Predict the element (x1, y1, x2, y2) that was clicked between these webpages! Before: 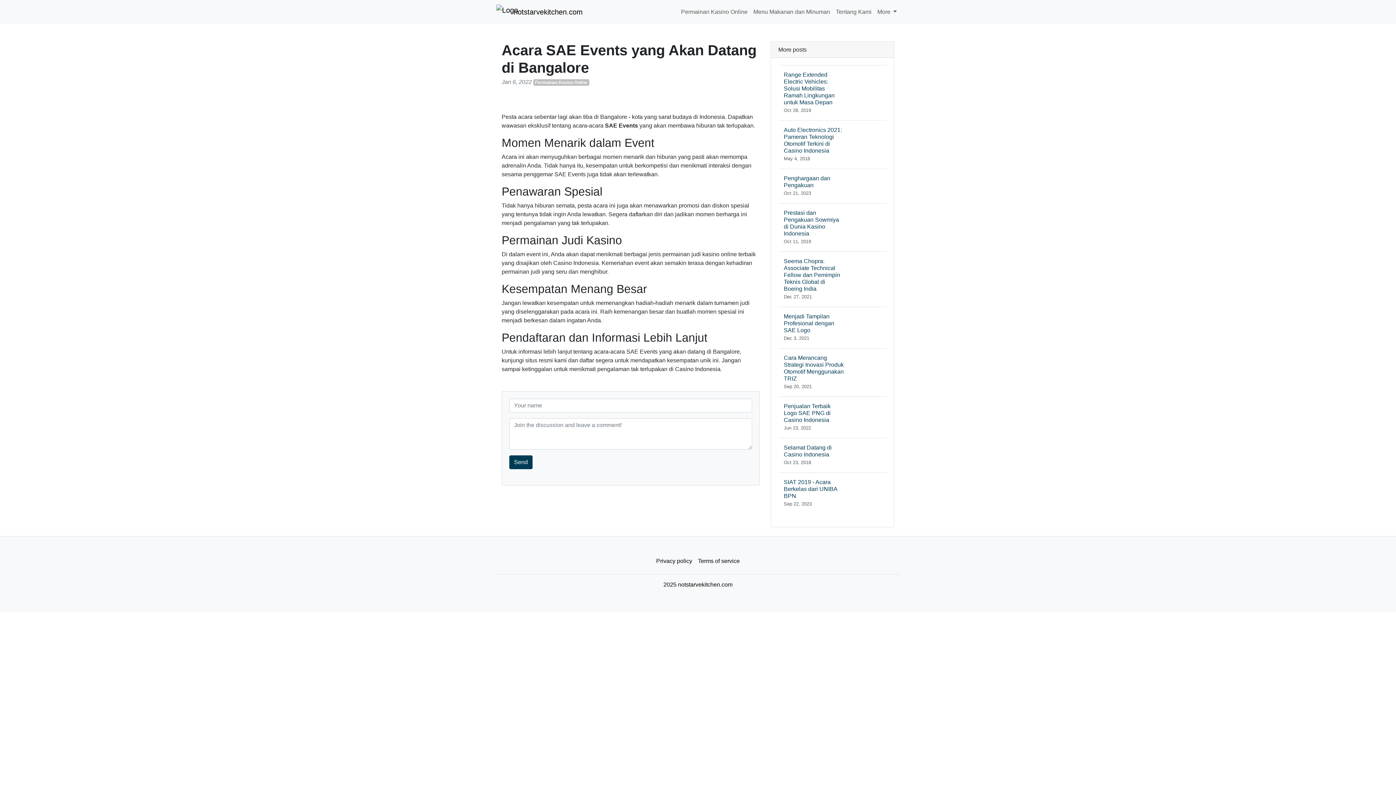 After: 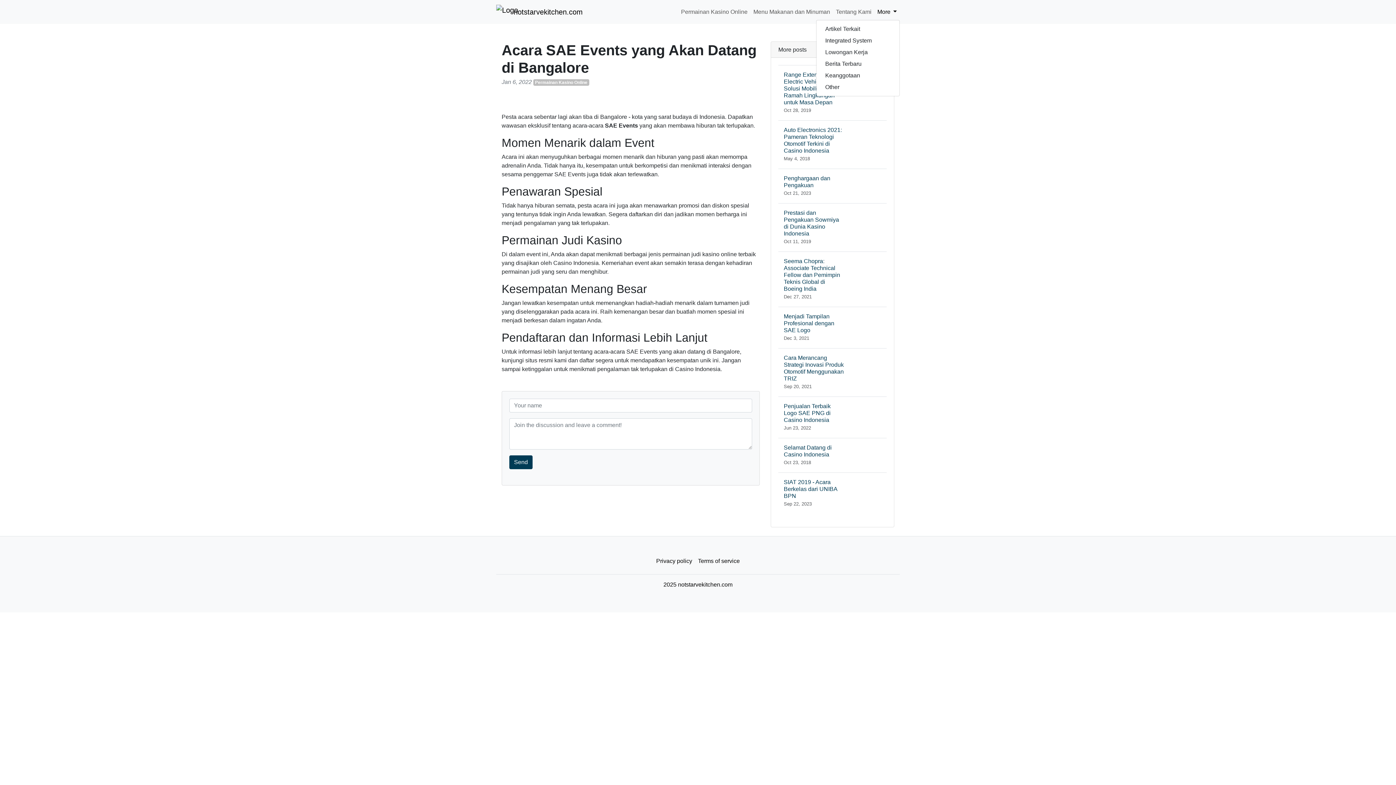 Action: bbox: (874, 4, 900, 19) label: More 